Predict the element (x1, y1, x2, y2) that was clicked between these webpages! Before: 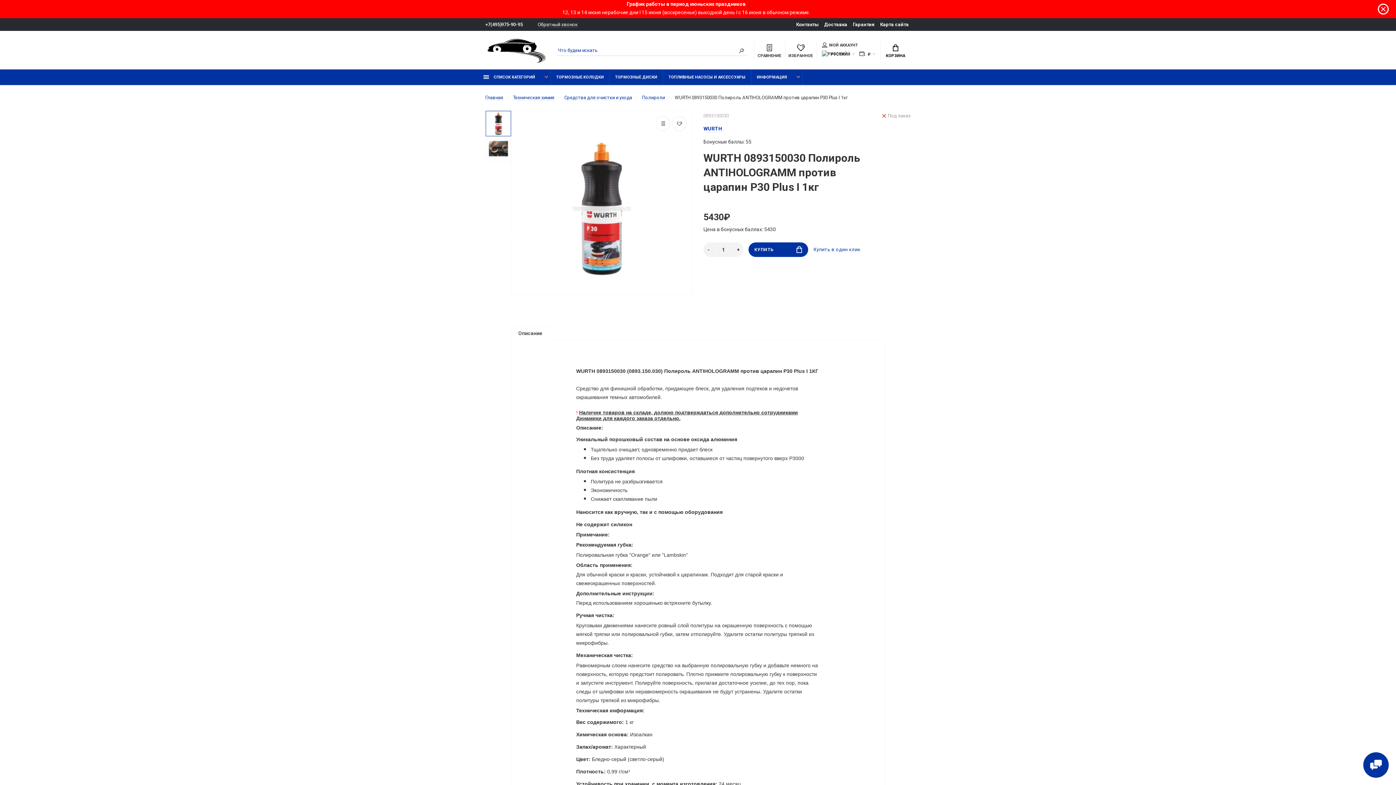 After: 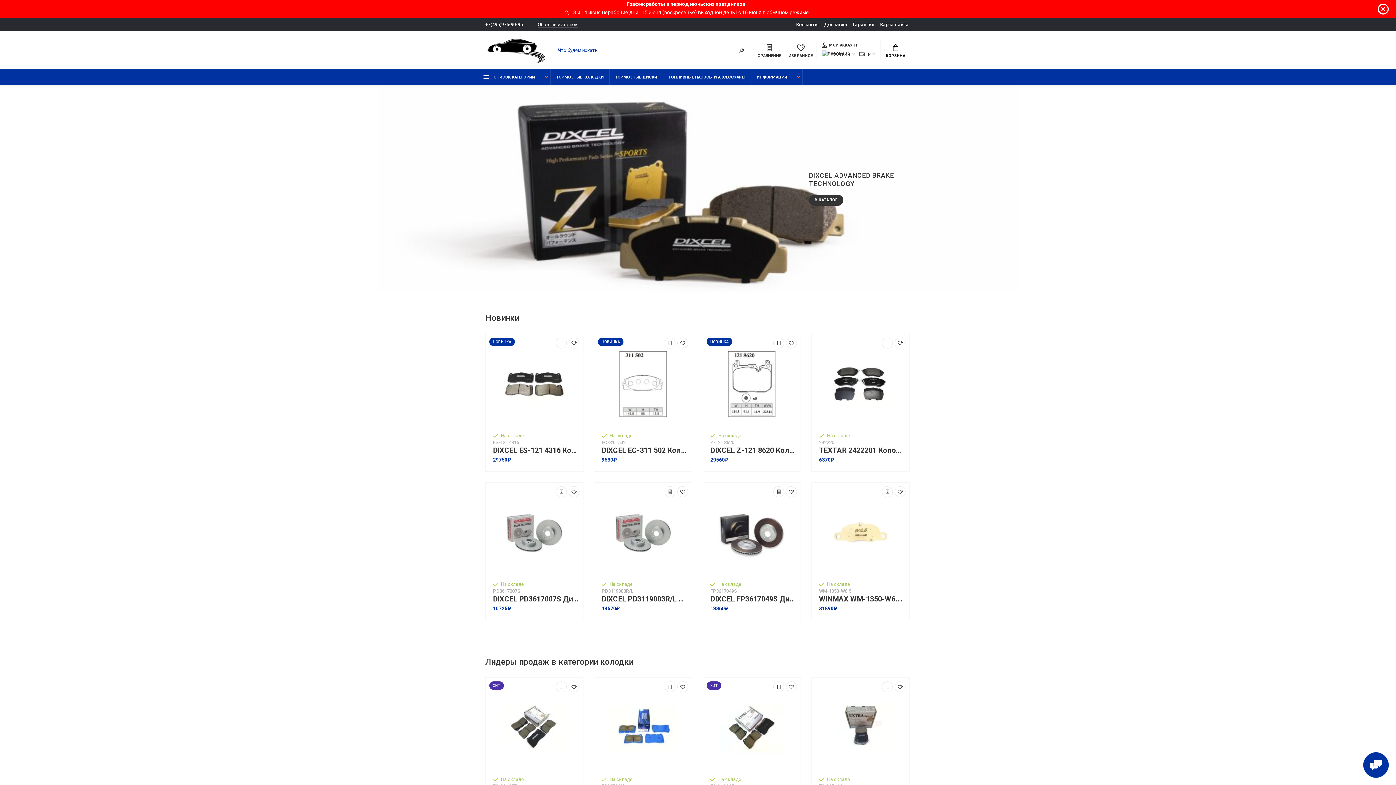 Action: bbox: (485, 94, 503, 100) label: Главная